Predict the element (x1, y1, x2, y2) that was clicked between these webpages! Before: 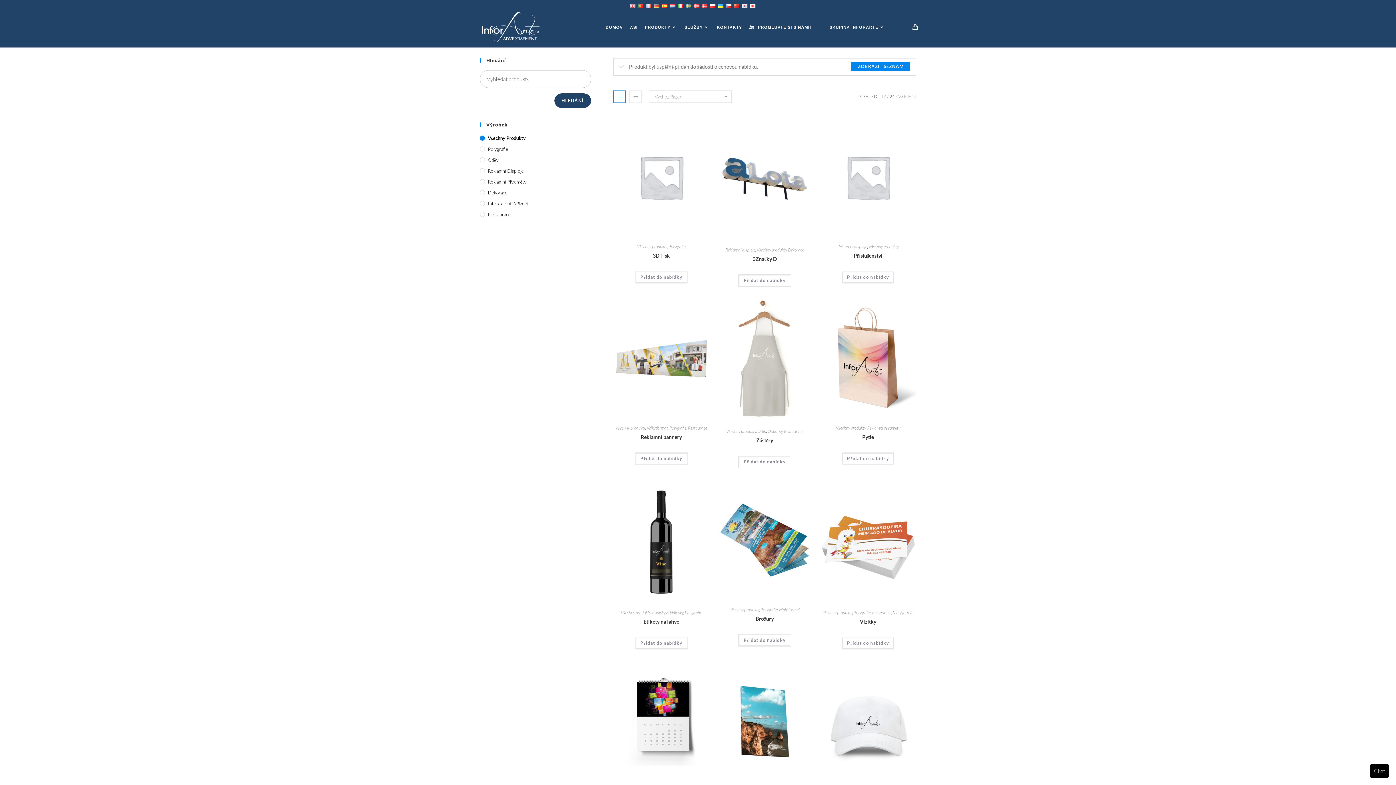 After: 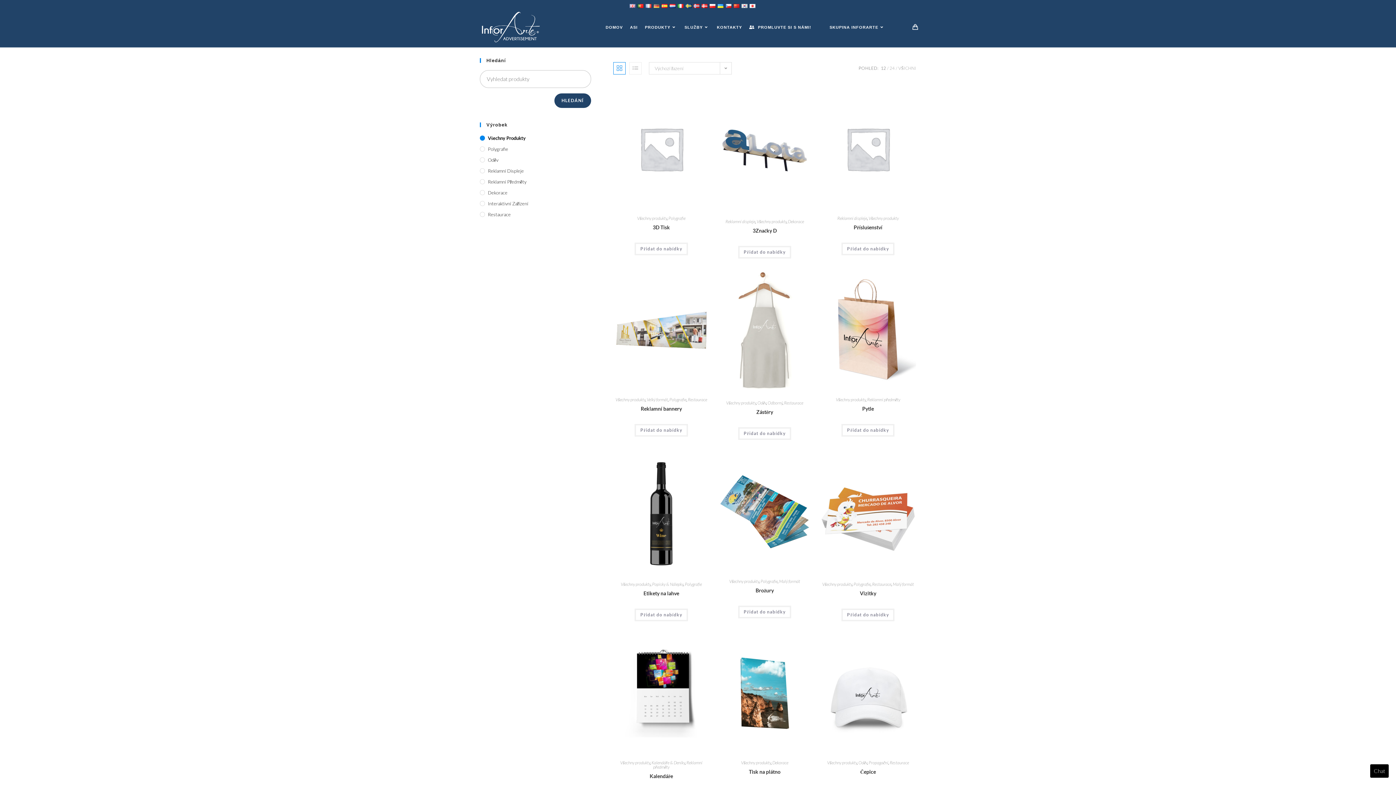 Action: label: Všechny produkty bbox: (620, 610, 650, 615)